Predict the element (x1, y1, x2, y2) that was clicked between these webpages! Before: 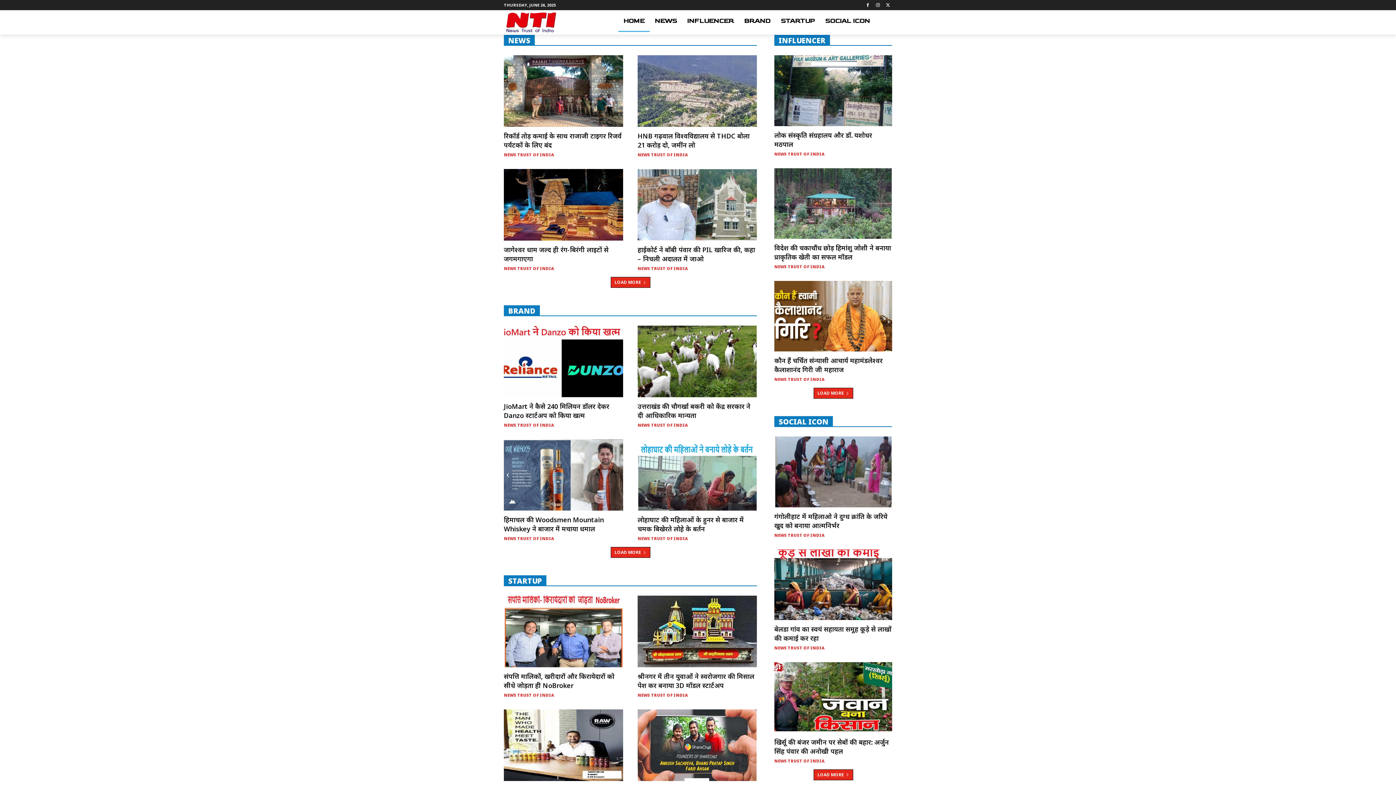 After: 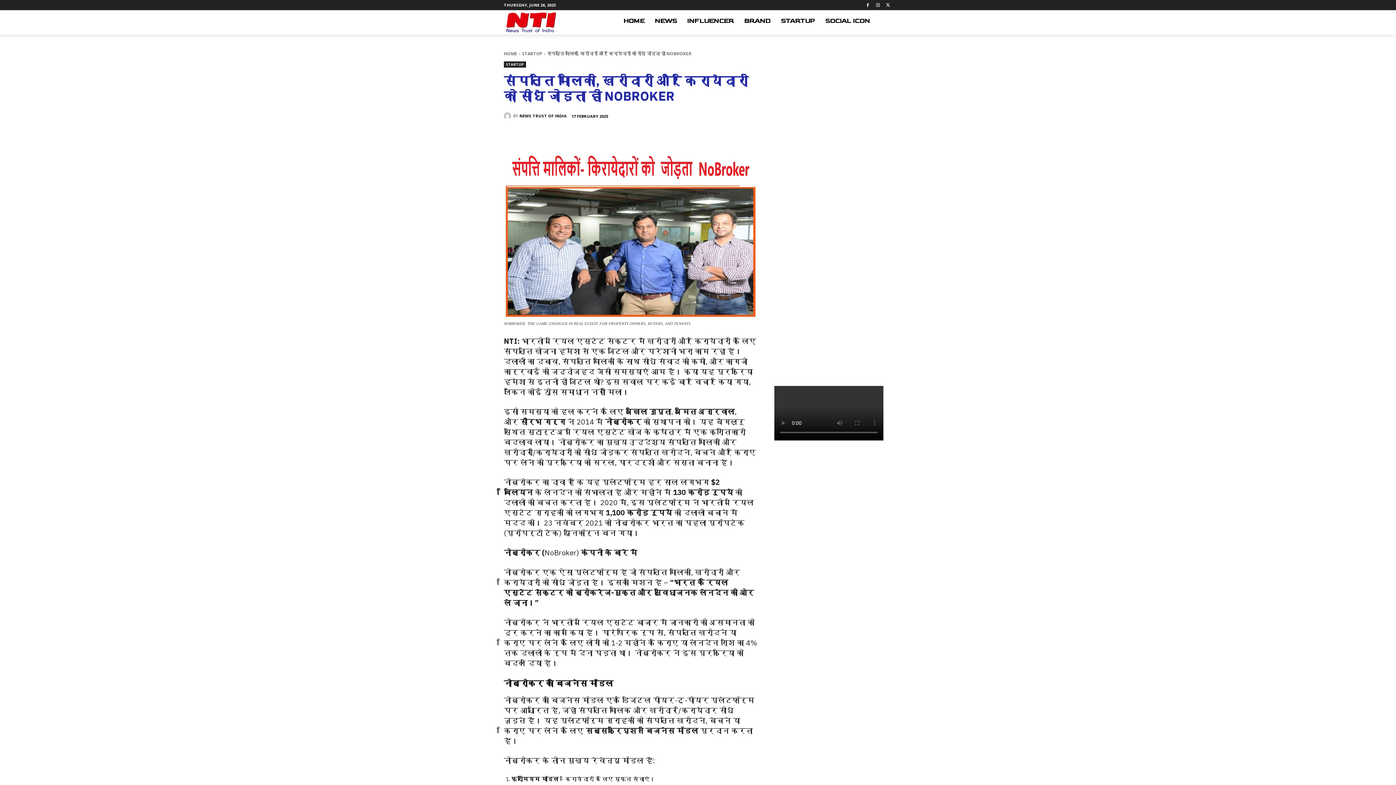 Action: label: संपत्ति मालिकों, खरीदारों और किरायेदारों को सीधे जोड़ता ही NoBroker bbox: (504, 672, 614, 690)